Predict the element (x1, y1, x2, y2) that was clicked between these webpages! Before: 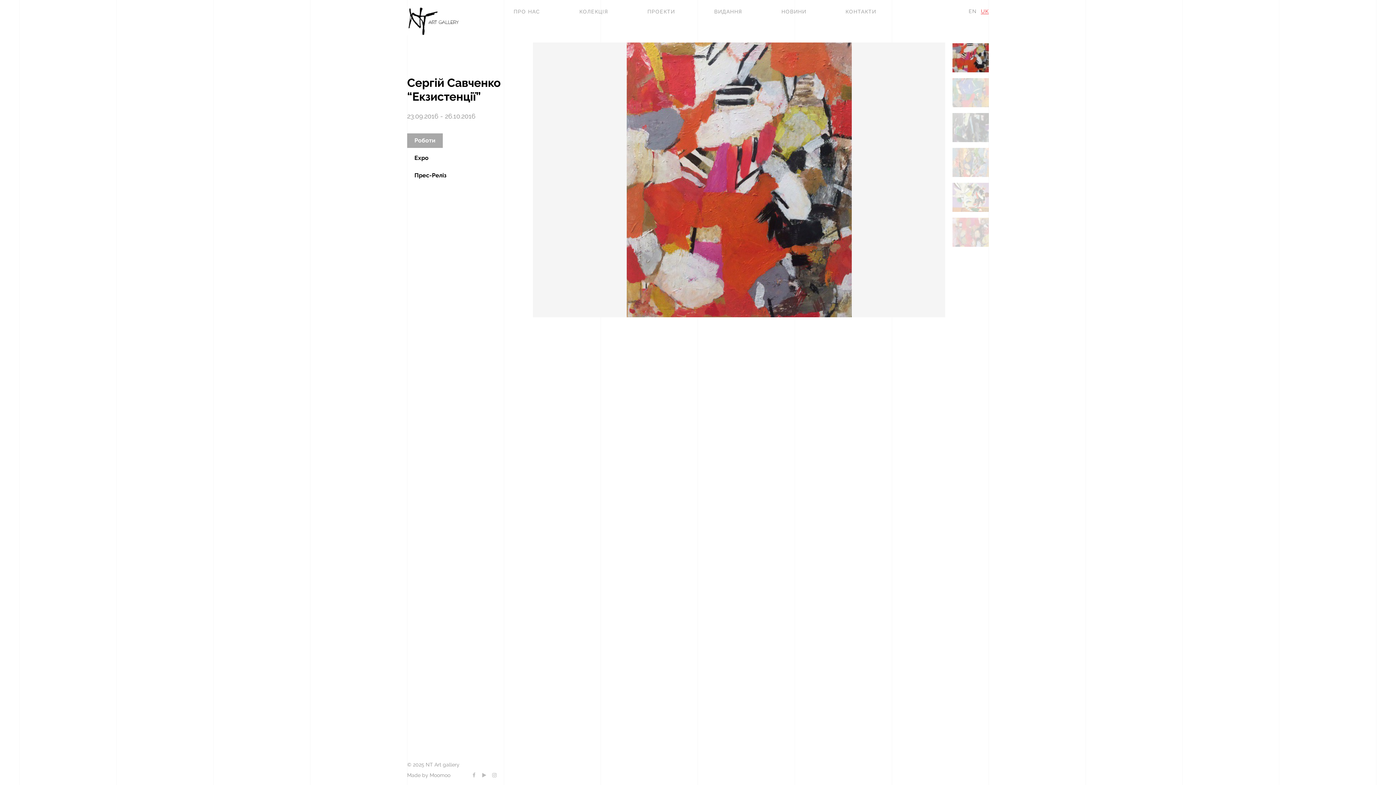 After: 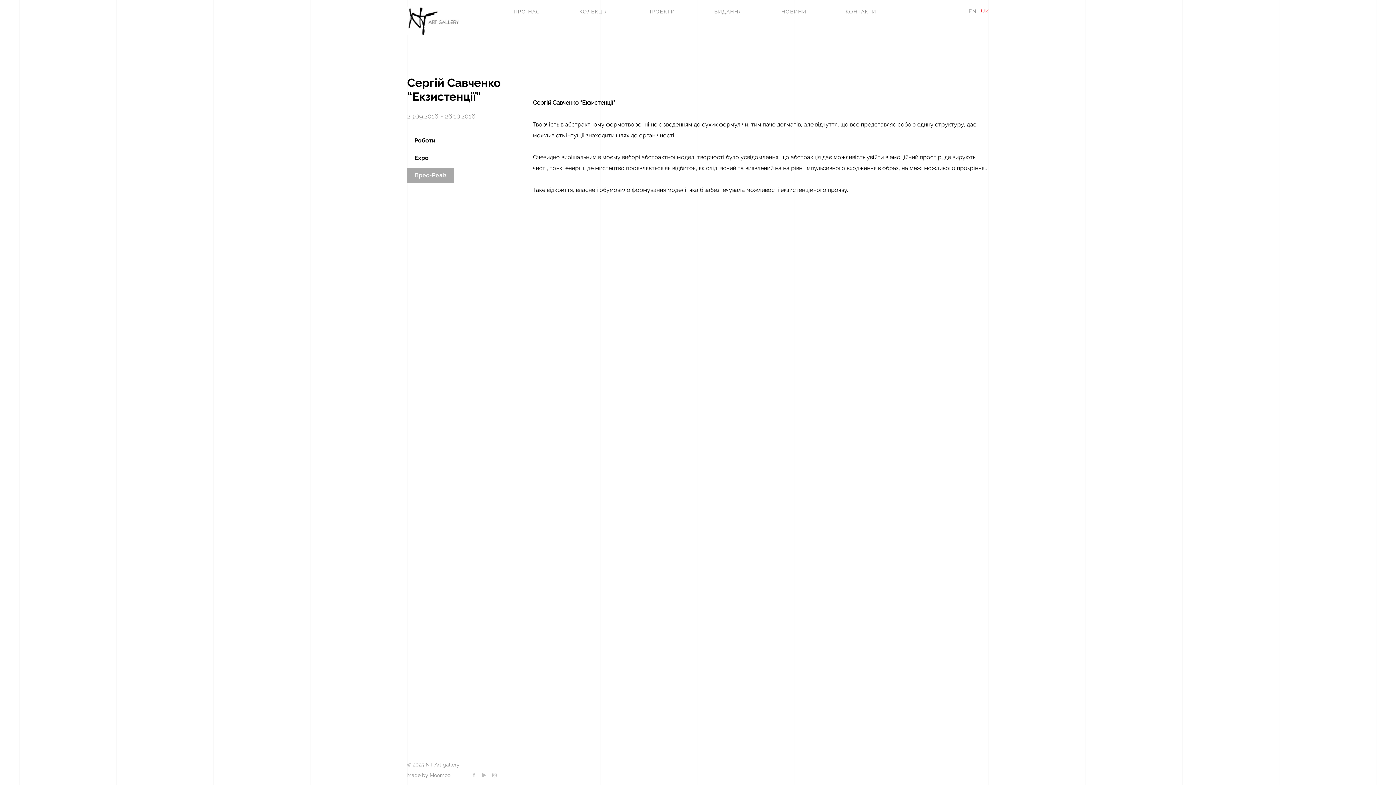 Action: label: Прес-Реліз bbox: (407, 168, 453, 182)